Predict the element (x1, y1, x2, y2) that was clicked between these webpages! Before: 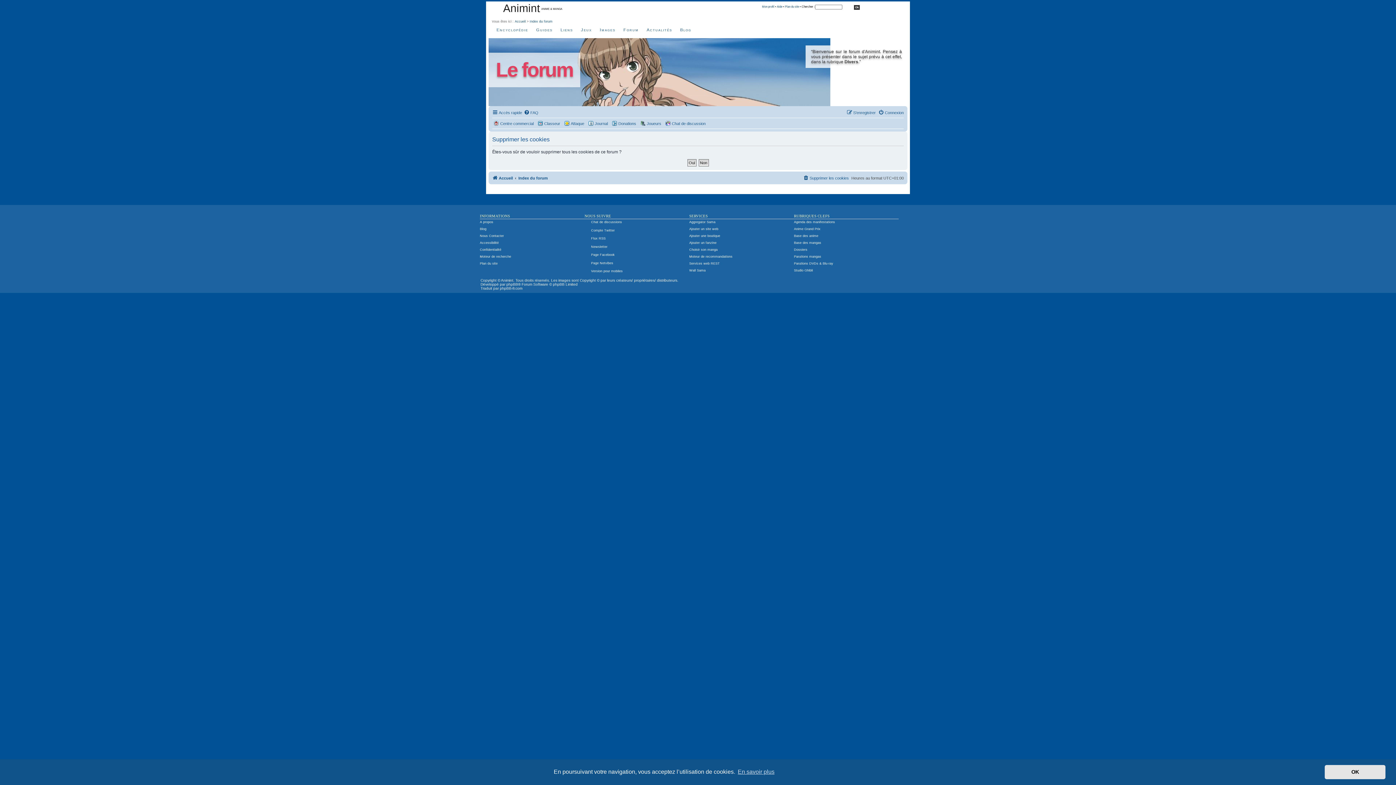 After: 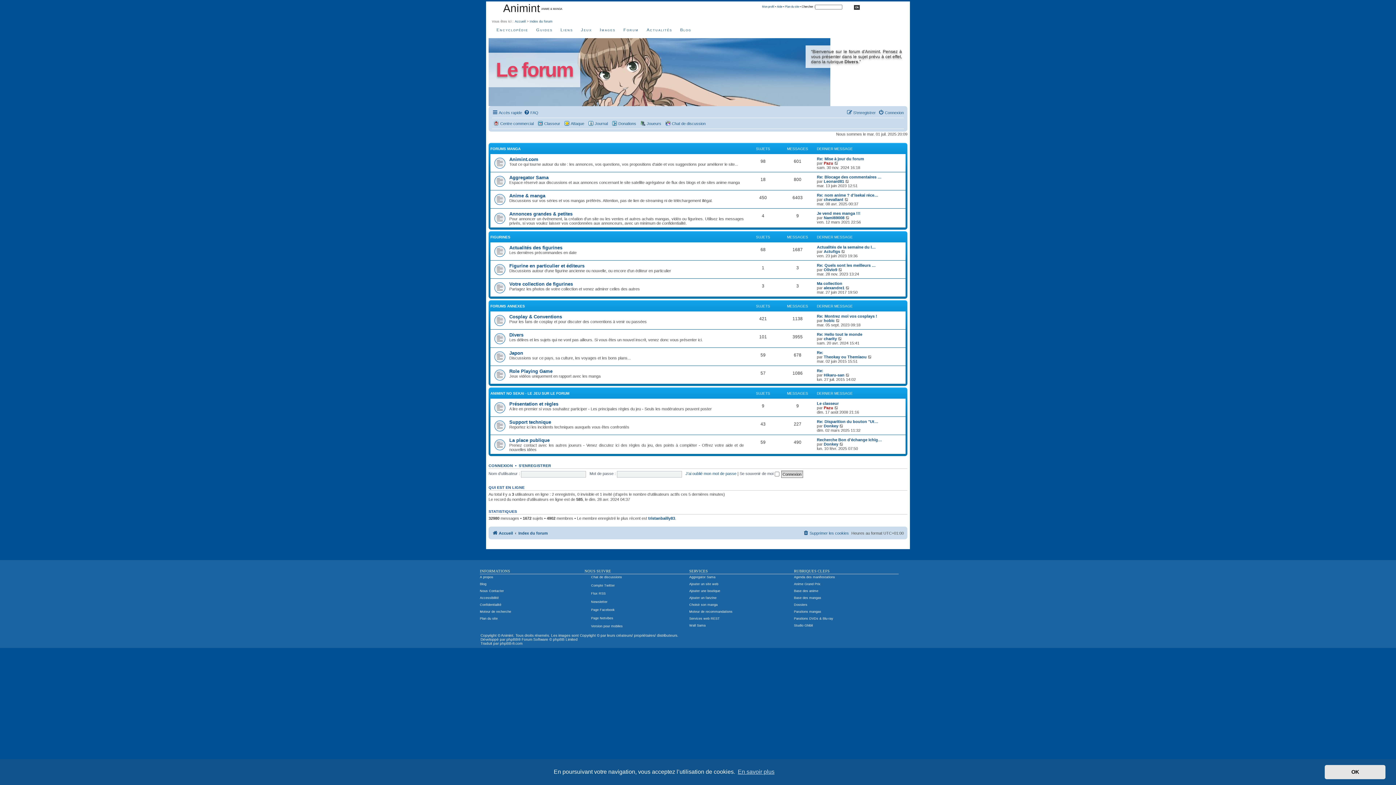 Action: label: Le forum bbox: (496, 60, 573, 80)